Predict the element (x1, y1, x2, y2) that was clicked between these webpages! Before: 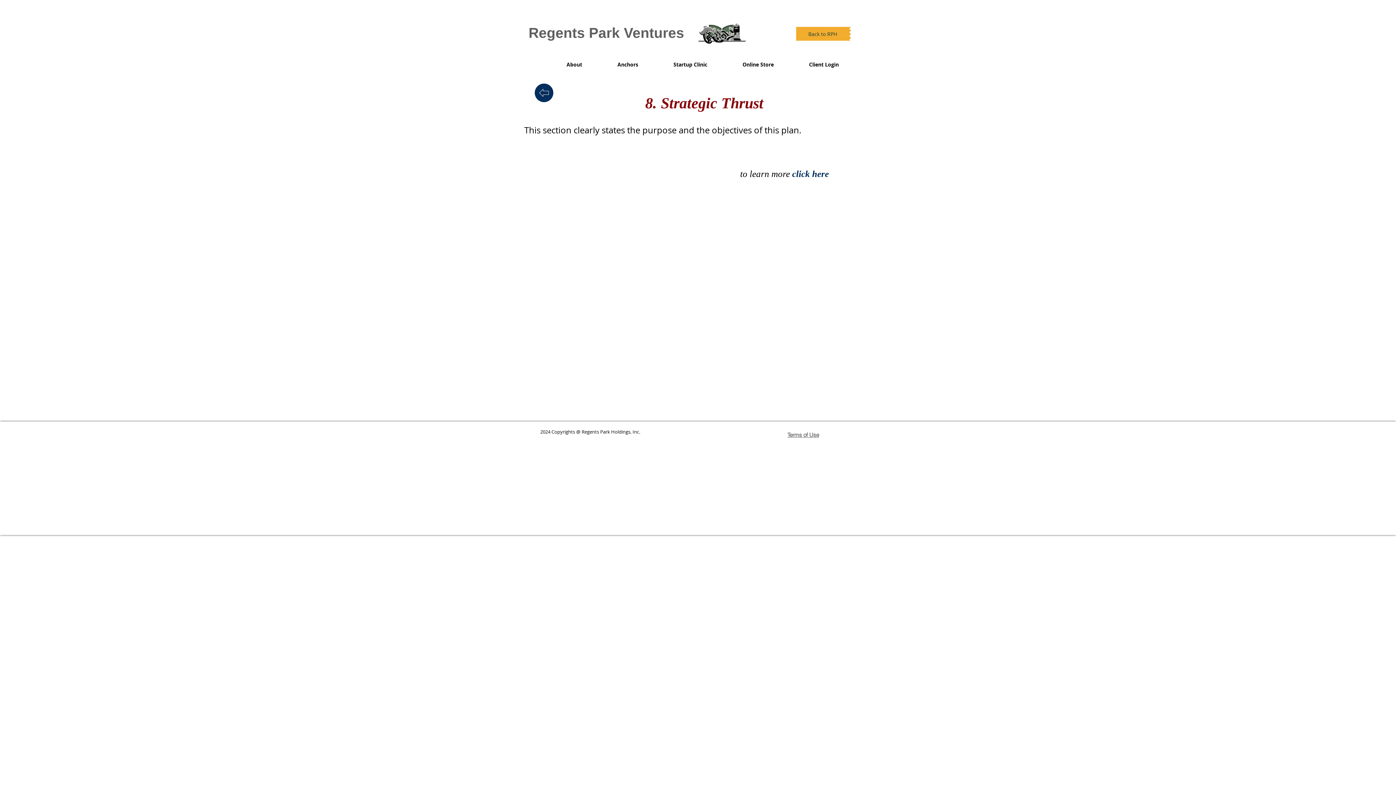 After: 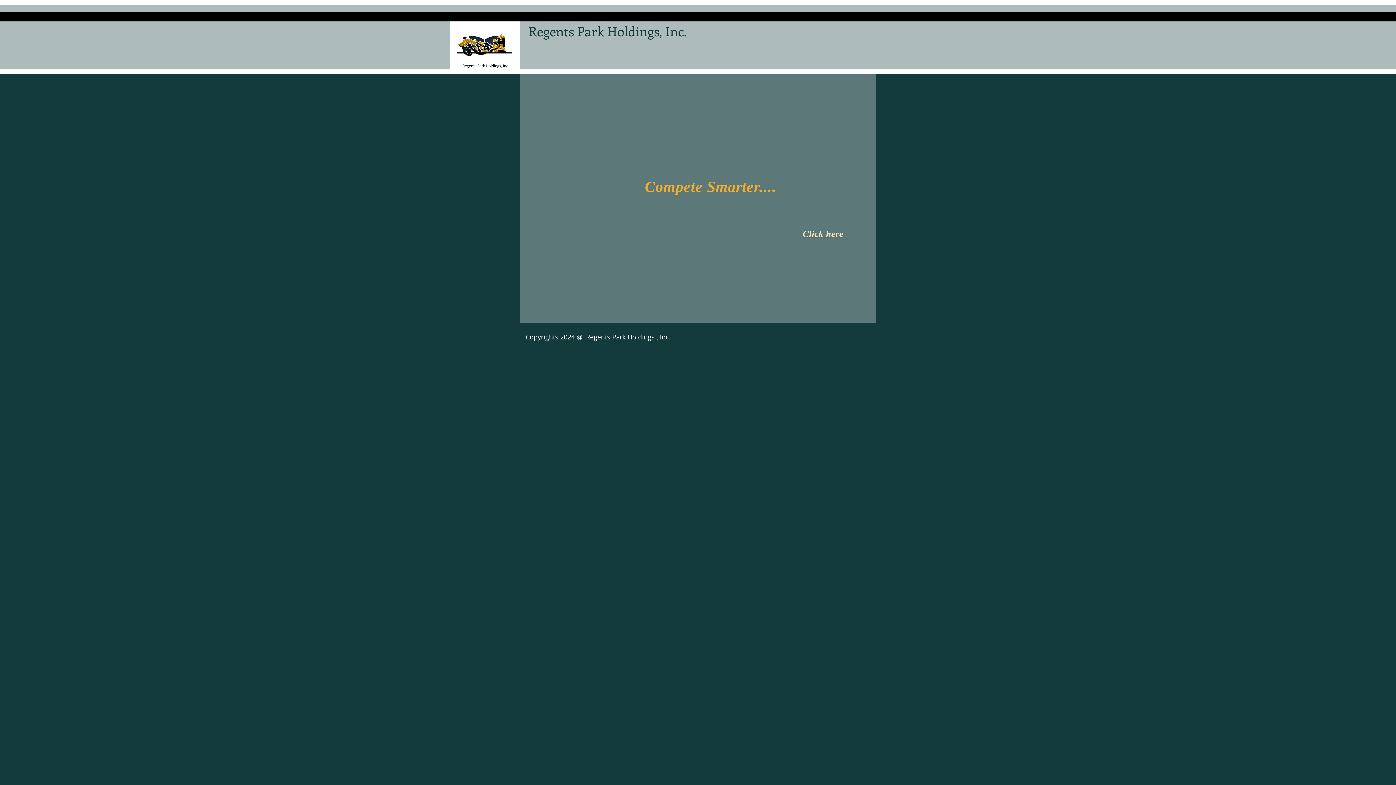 Action: label: Back to RPH bbox: (796, 26, 849, 40)